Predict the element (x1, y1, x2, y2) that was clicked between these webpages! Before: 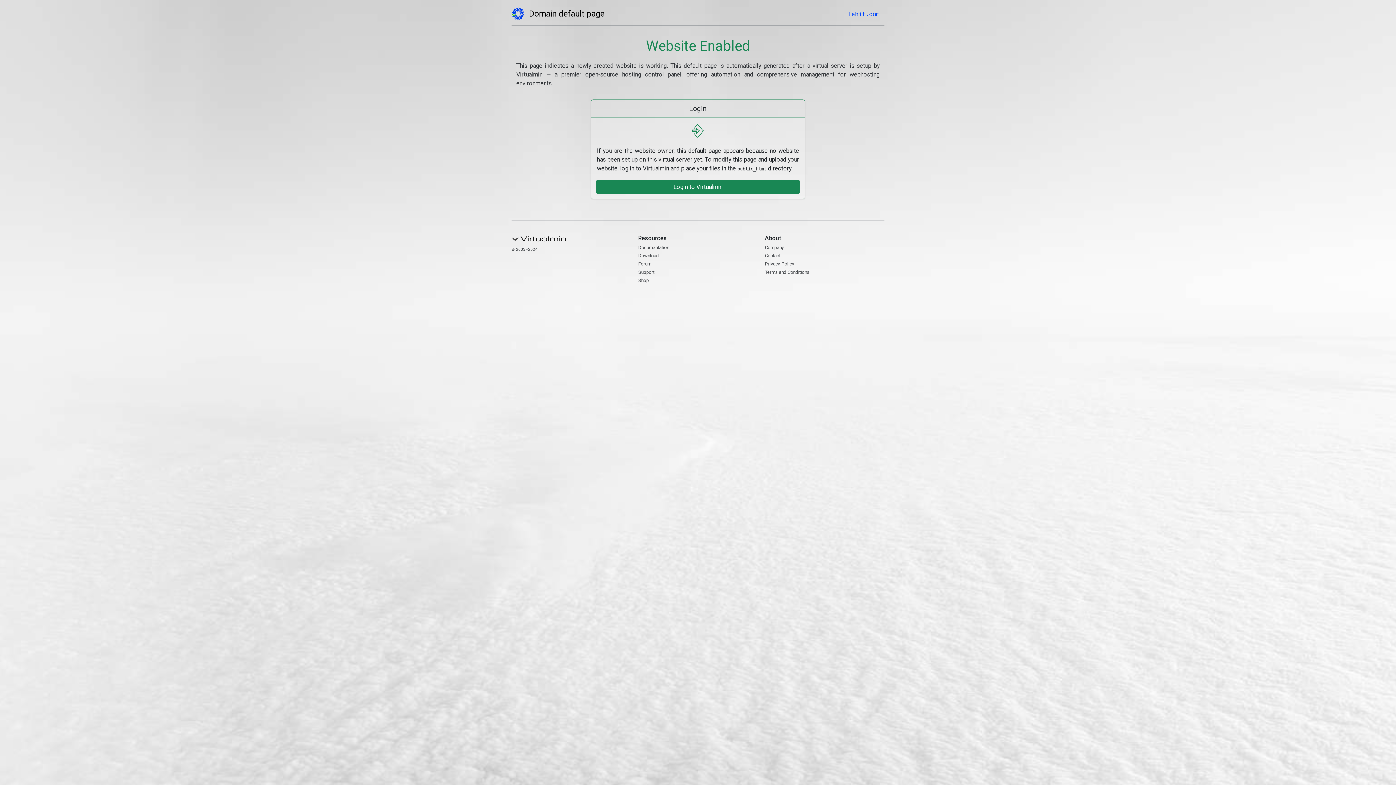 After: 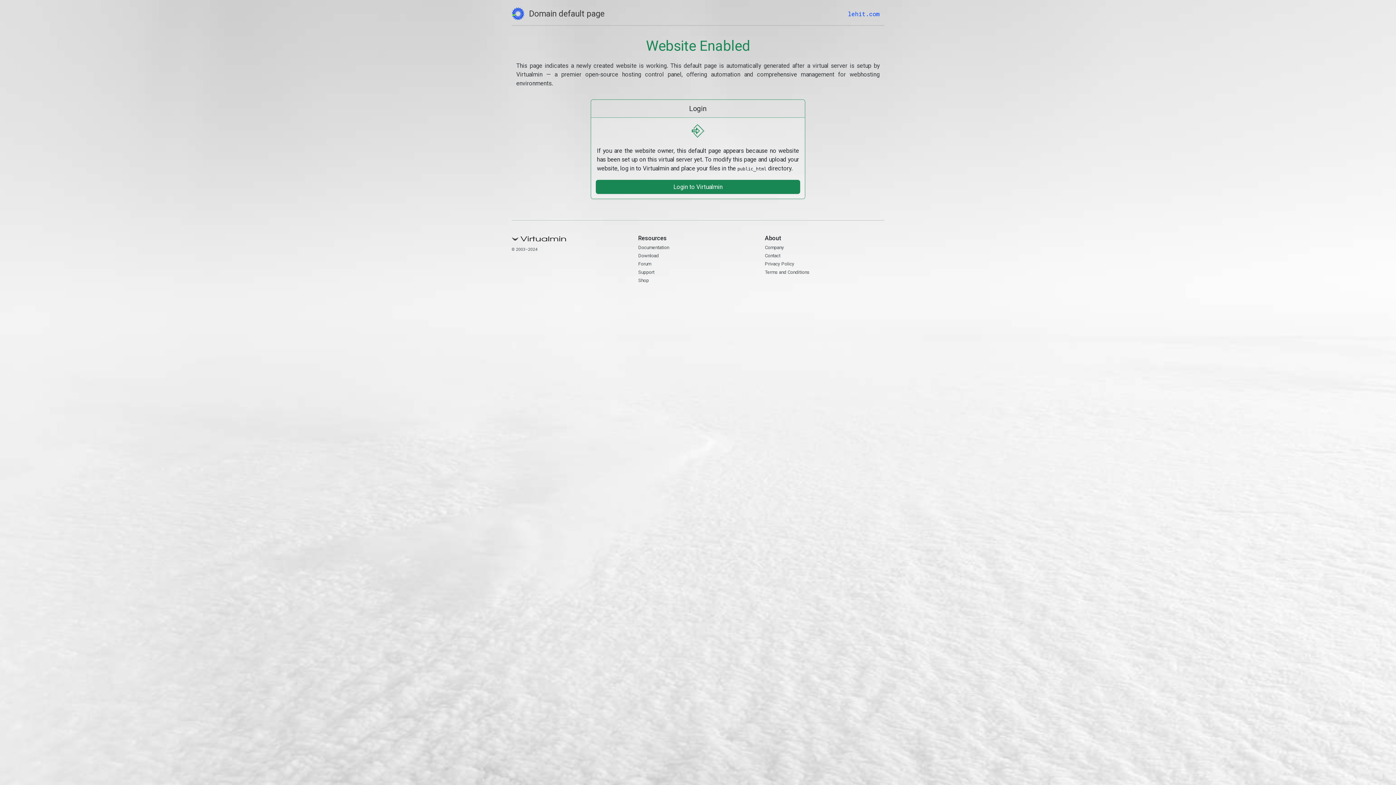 Action: bbox: (511, 7, 604, 20) label: Domain default page